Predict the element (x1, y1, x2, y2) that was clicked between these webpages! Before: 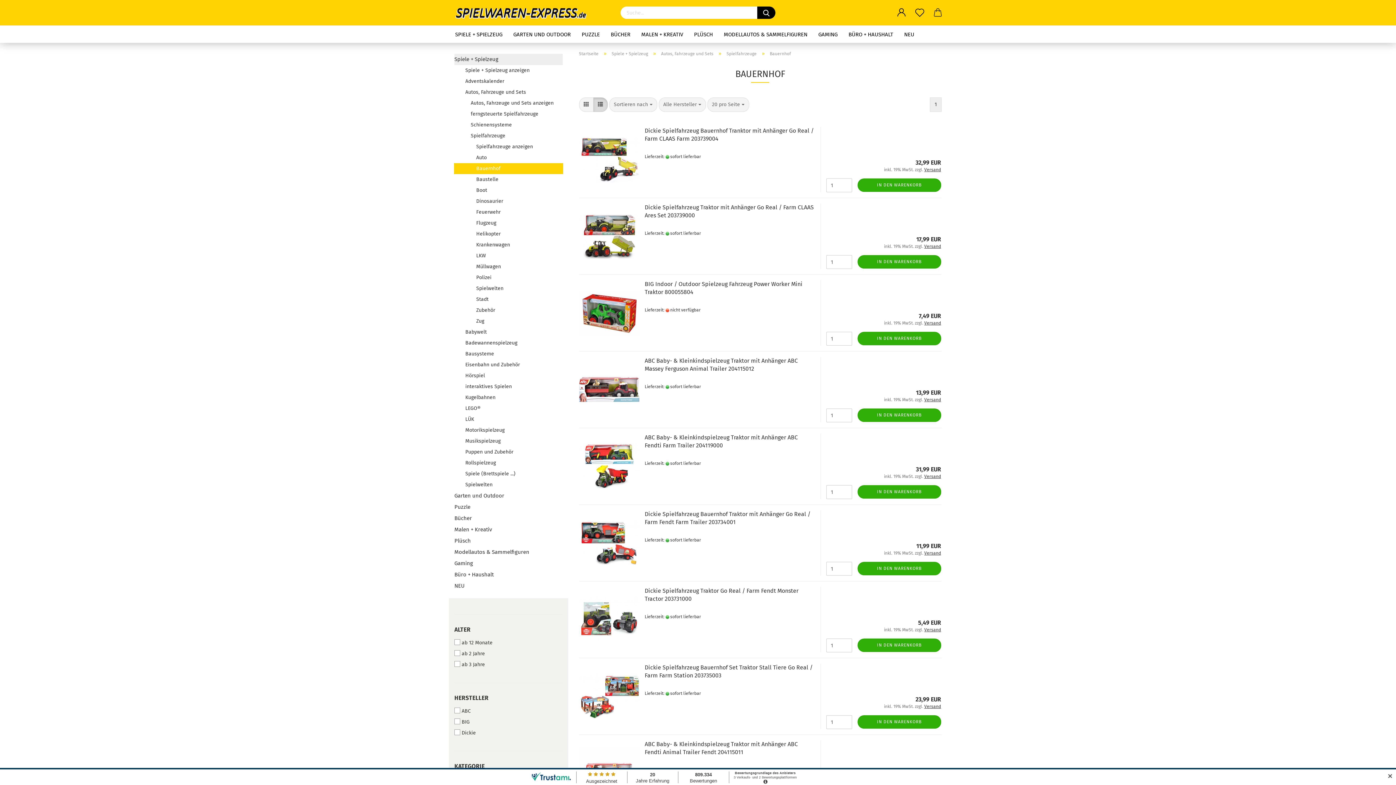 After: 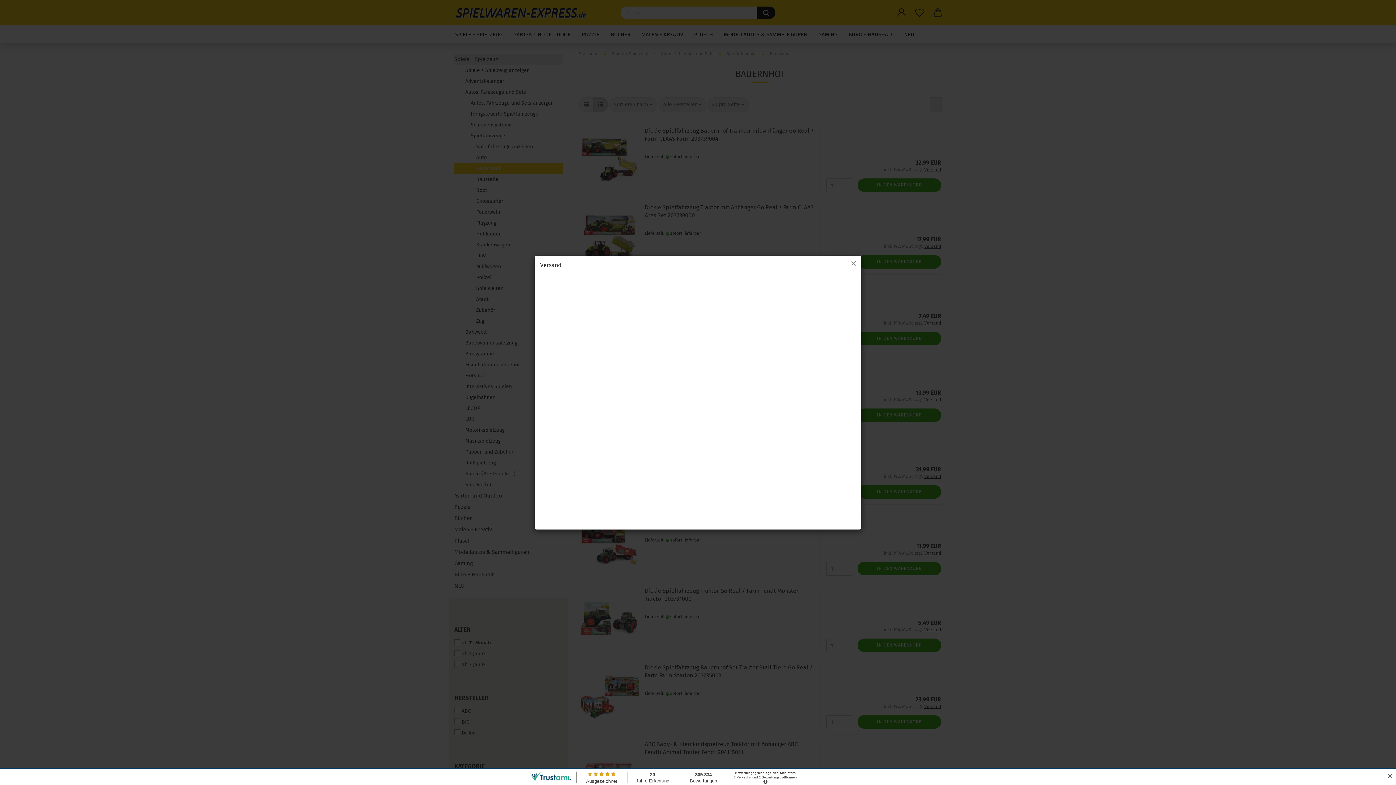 Action: bbox: (924, 167, 941, 172) label: Versand